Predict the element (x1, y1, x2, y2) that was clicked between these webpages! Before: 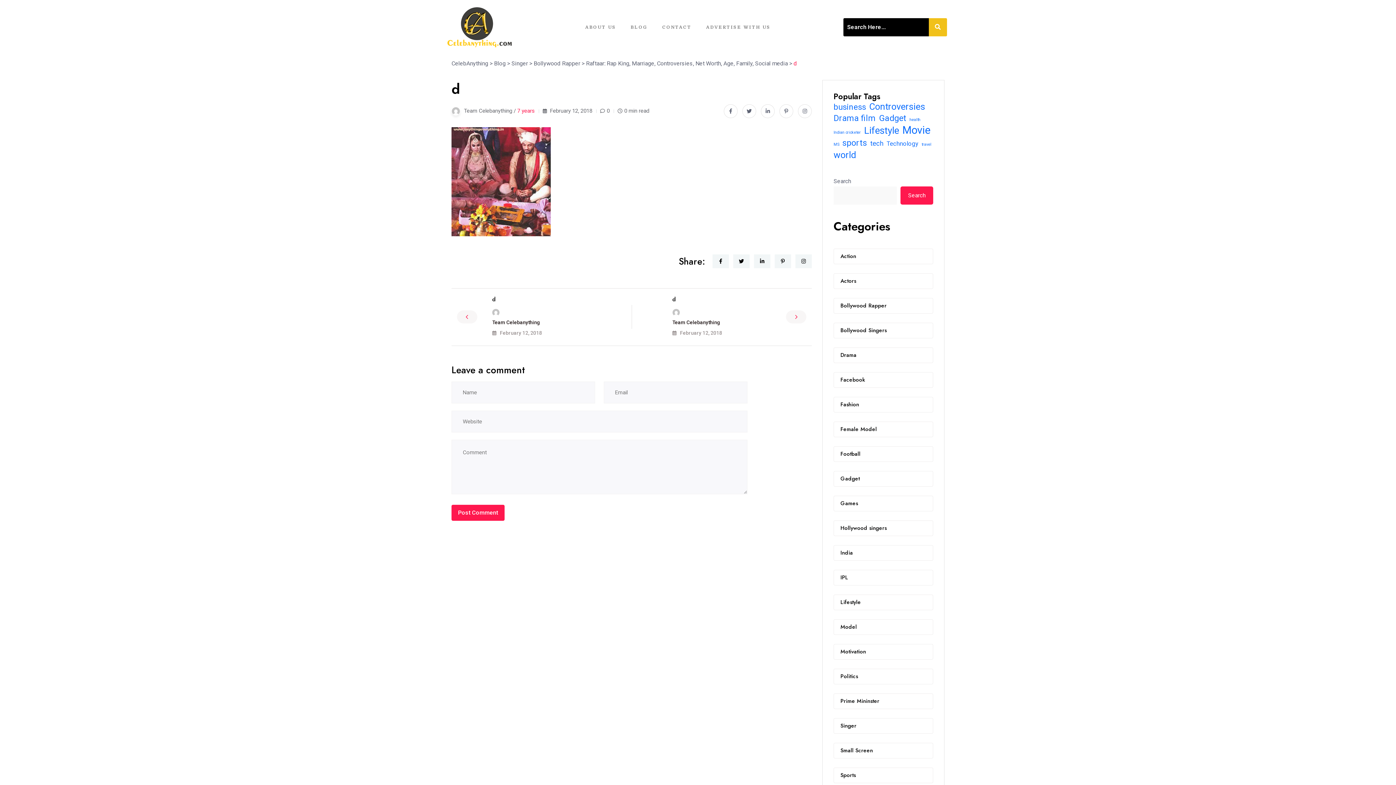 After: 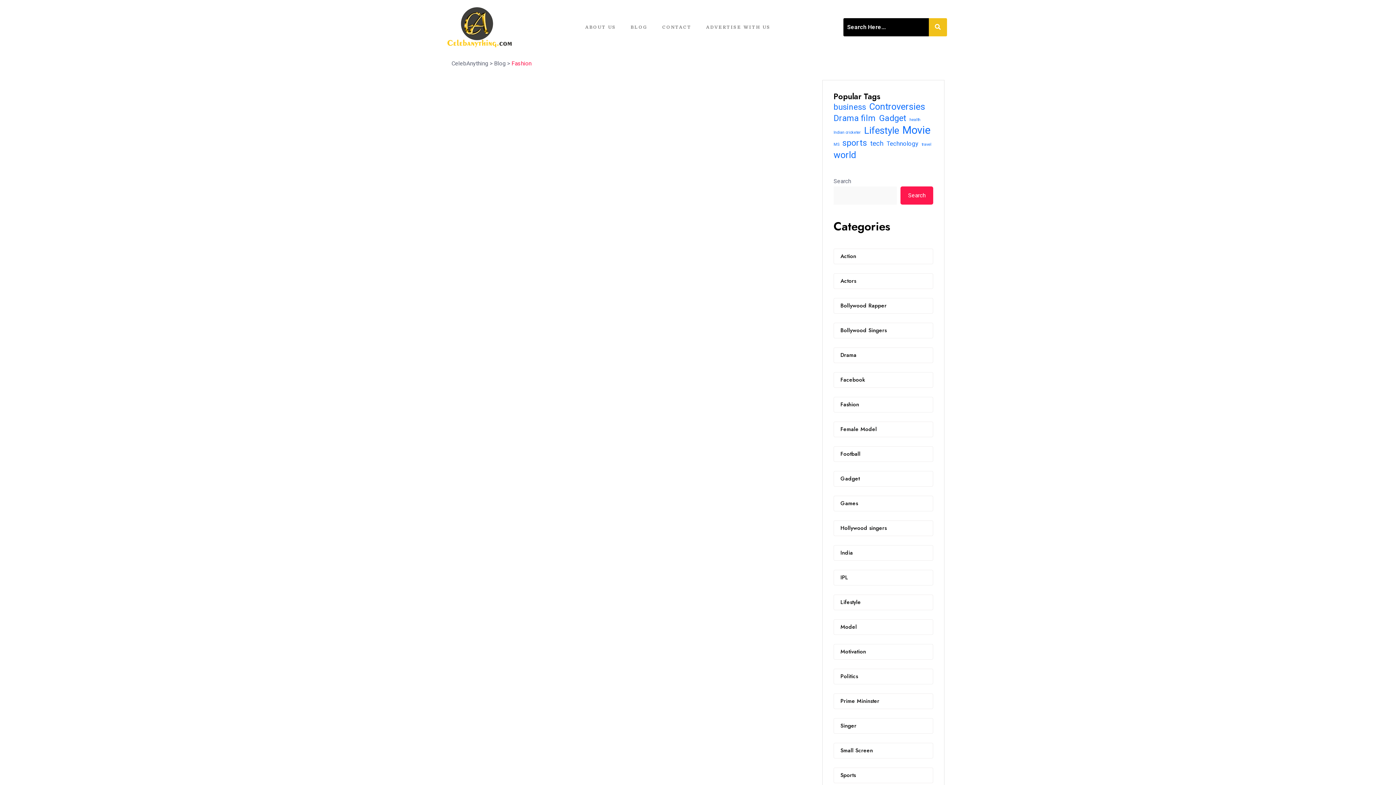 Action: label: Fashion bbox: (833, 397, 933, 412)